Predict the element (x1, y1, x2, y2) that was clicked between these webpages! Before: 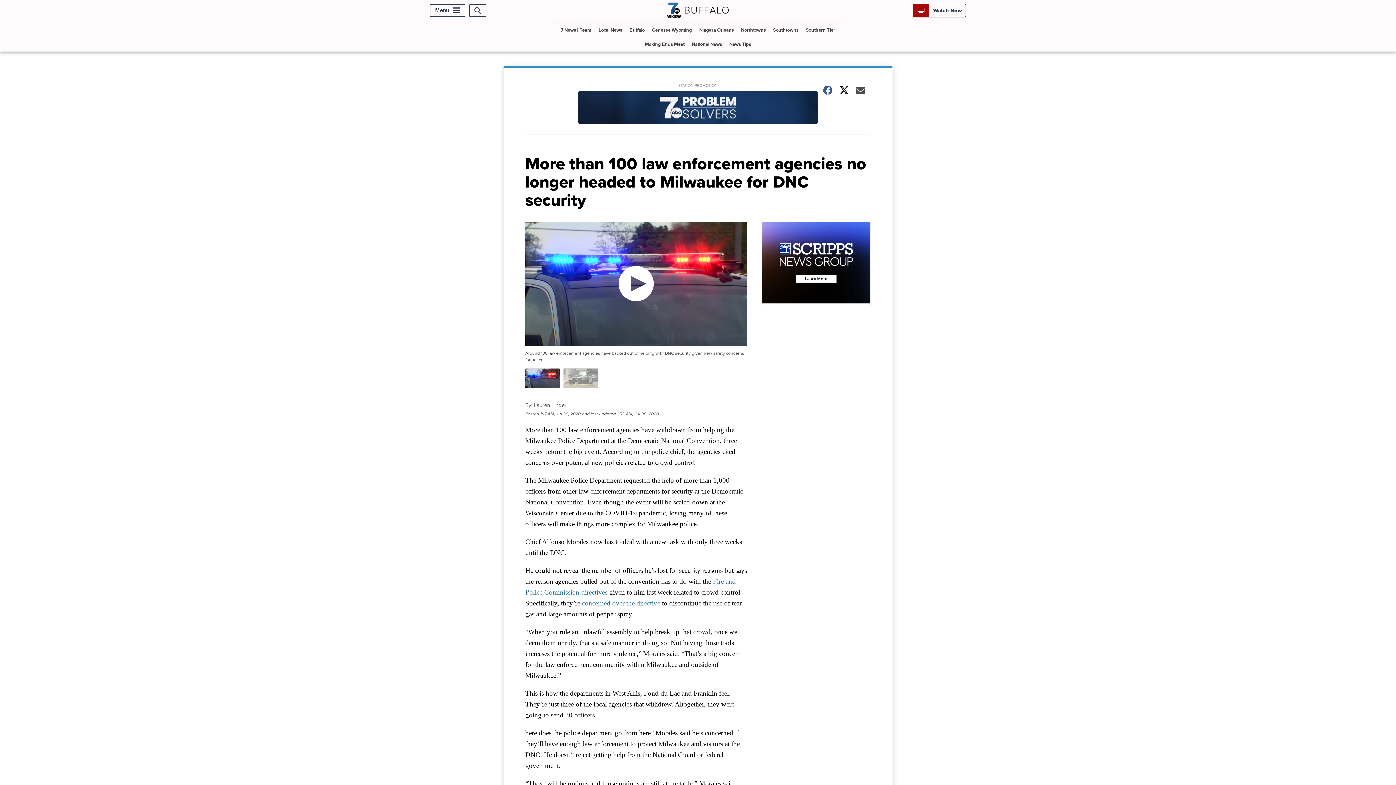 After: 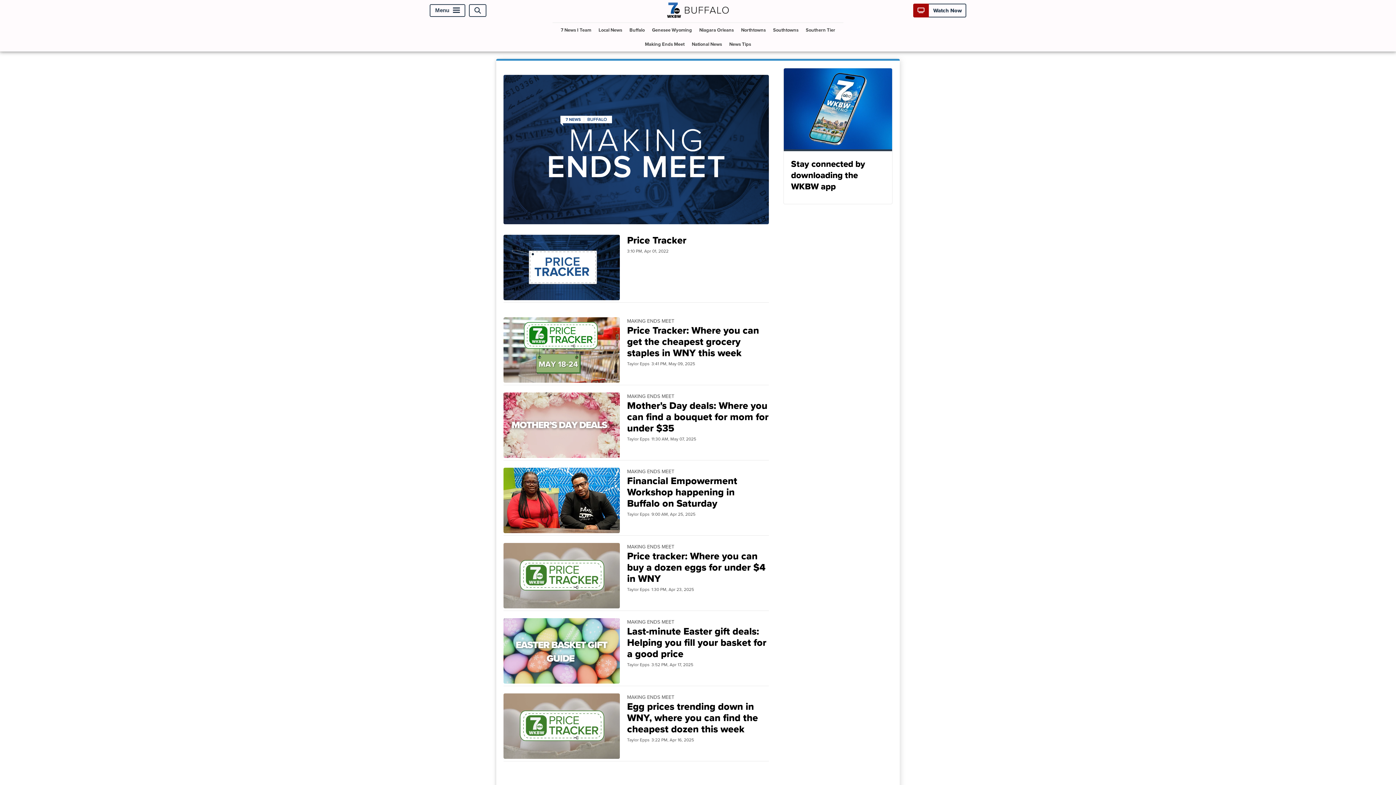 Action: label: Making Ends Meet bbox: (642, 37, 687, 51)